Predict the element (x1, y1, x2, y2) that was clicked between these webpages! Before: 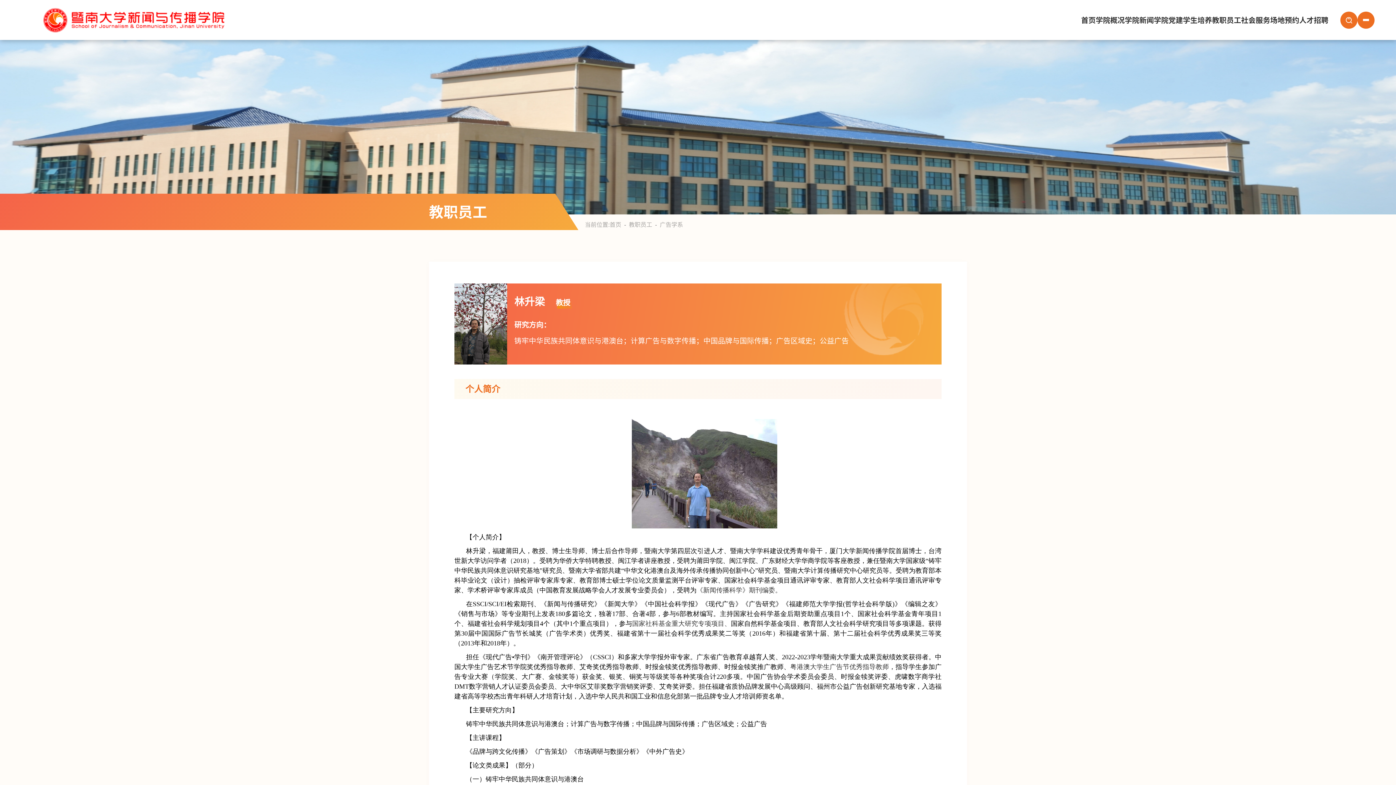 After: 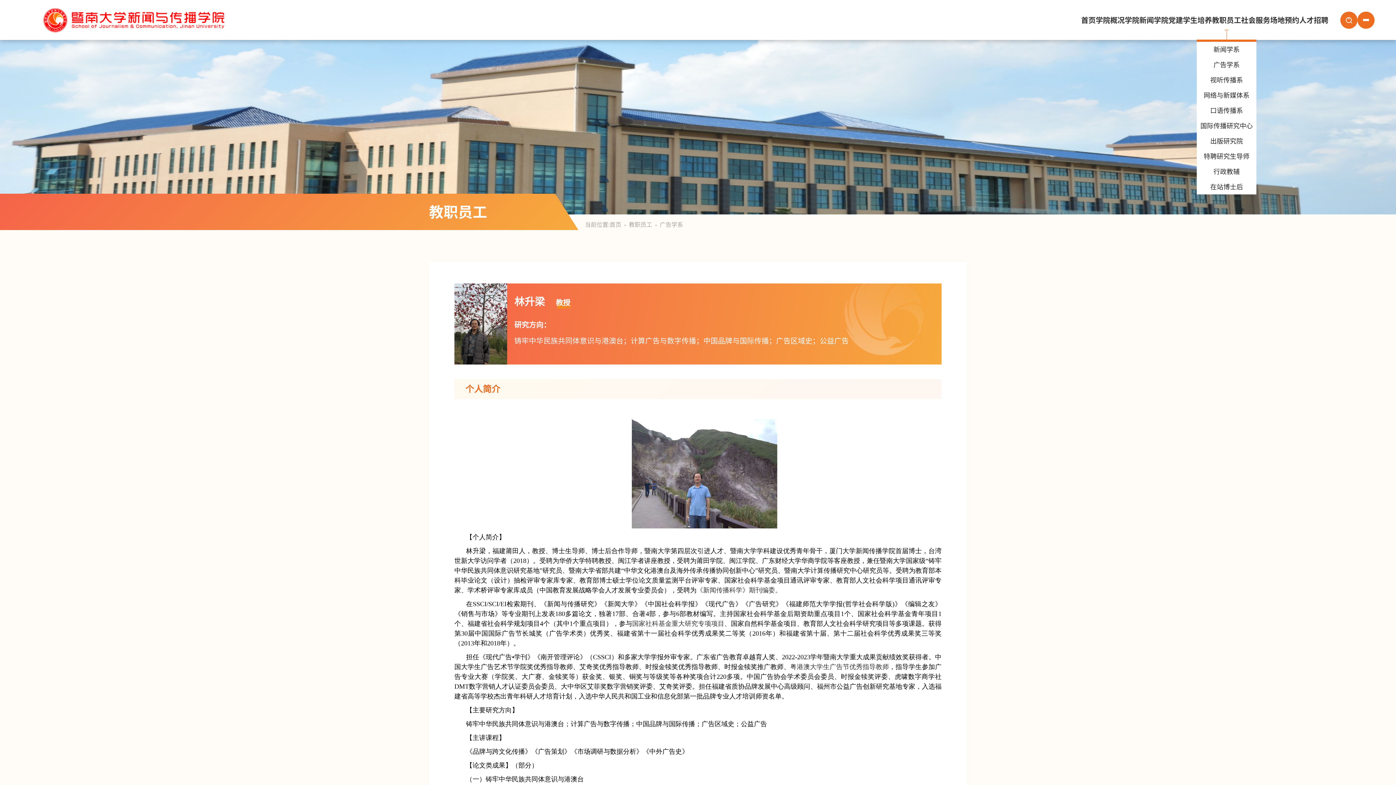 Action: bbox: (1212, 9, 1241, 30) label: 教职员工